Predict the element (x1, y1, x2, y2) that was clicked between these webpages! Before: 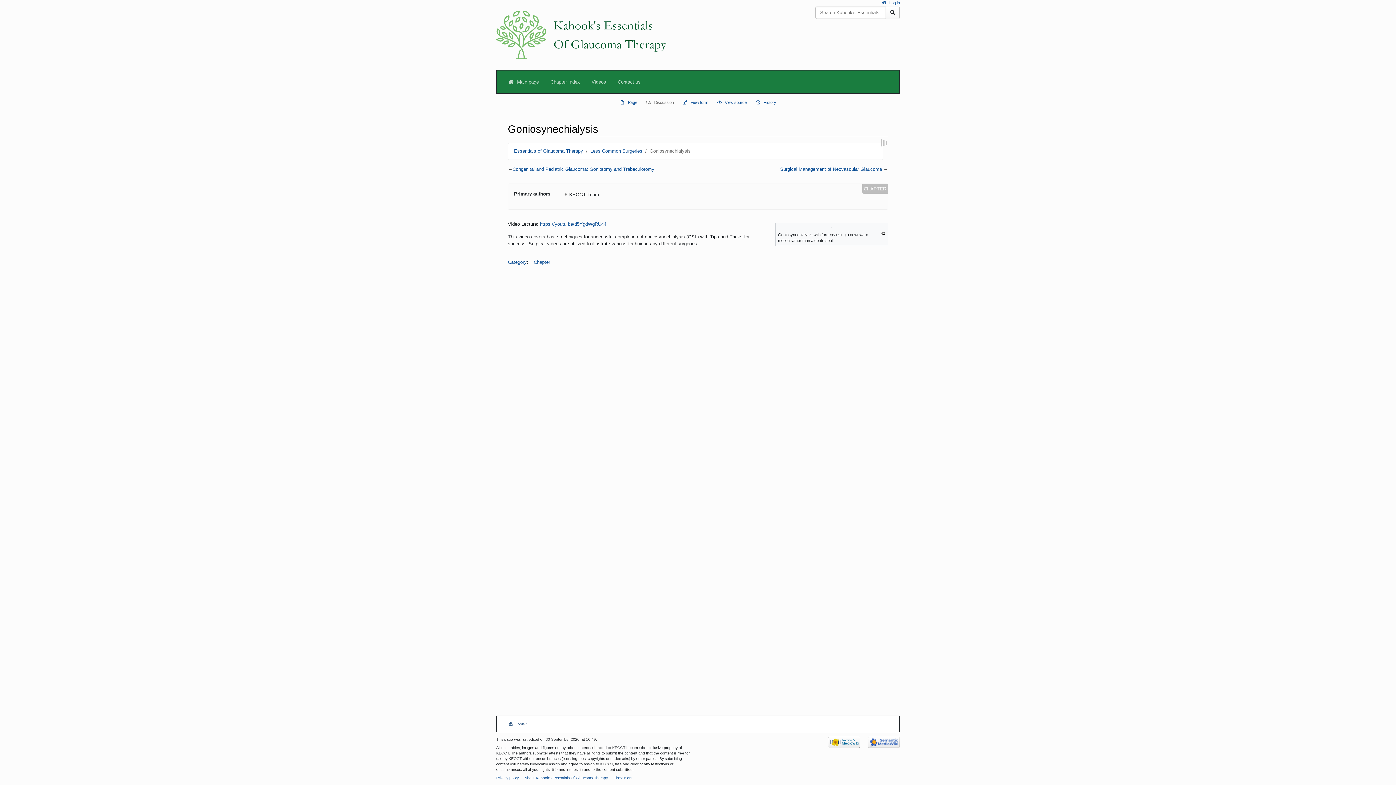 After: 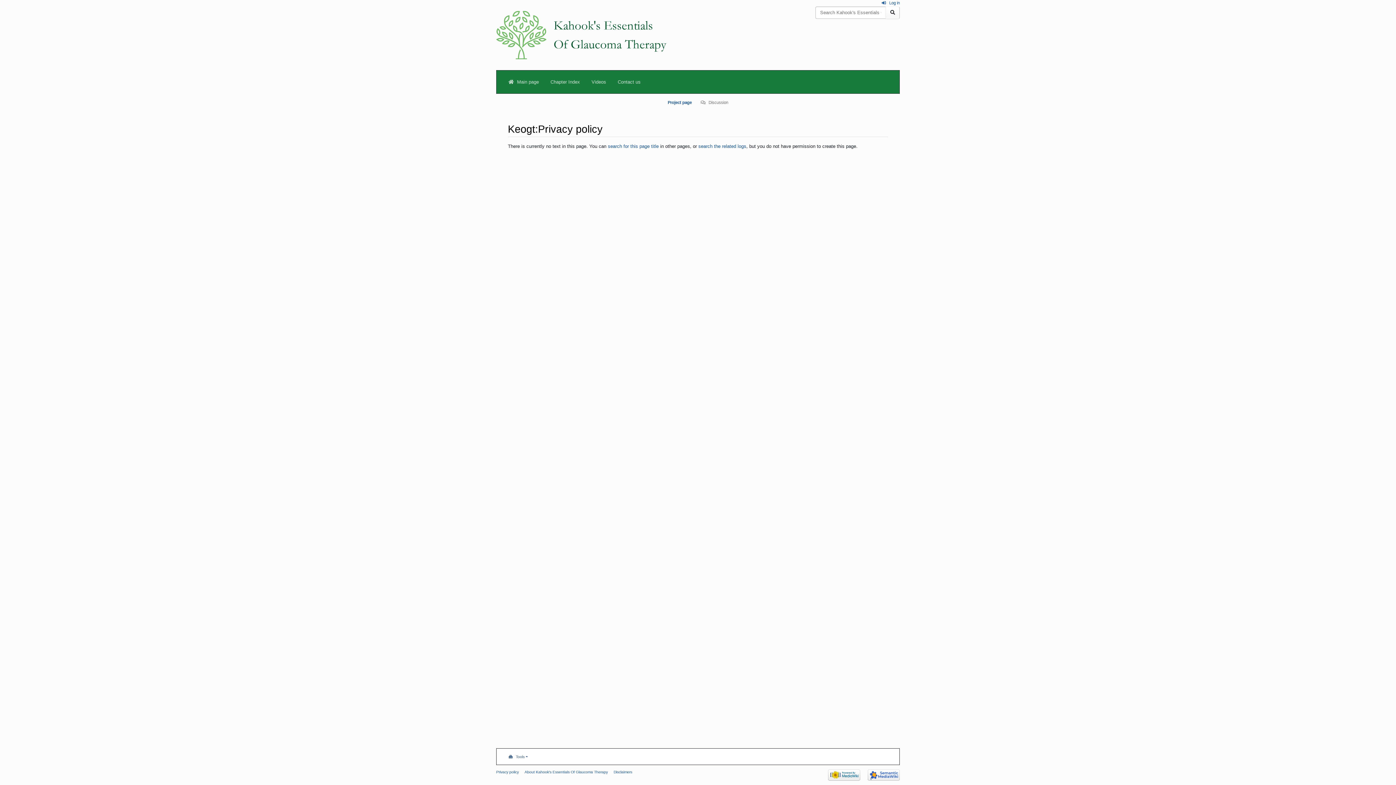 Action: bbox: (496, 776, 518, 780) label: Privacy policy